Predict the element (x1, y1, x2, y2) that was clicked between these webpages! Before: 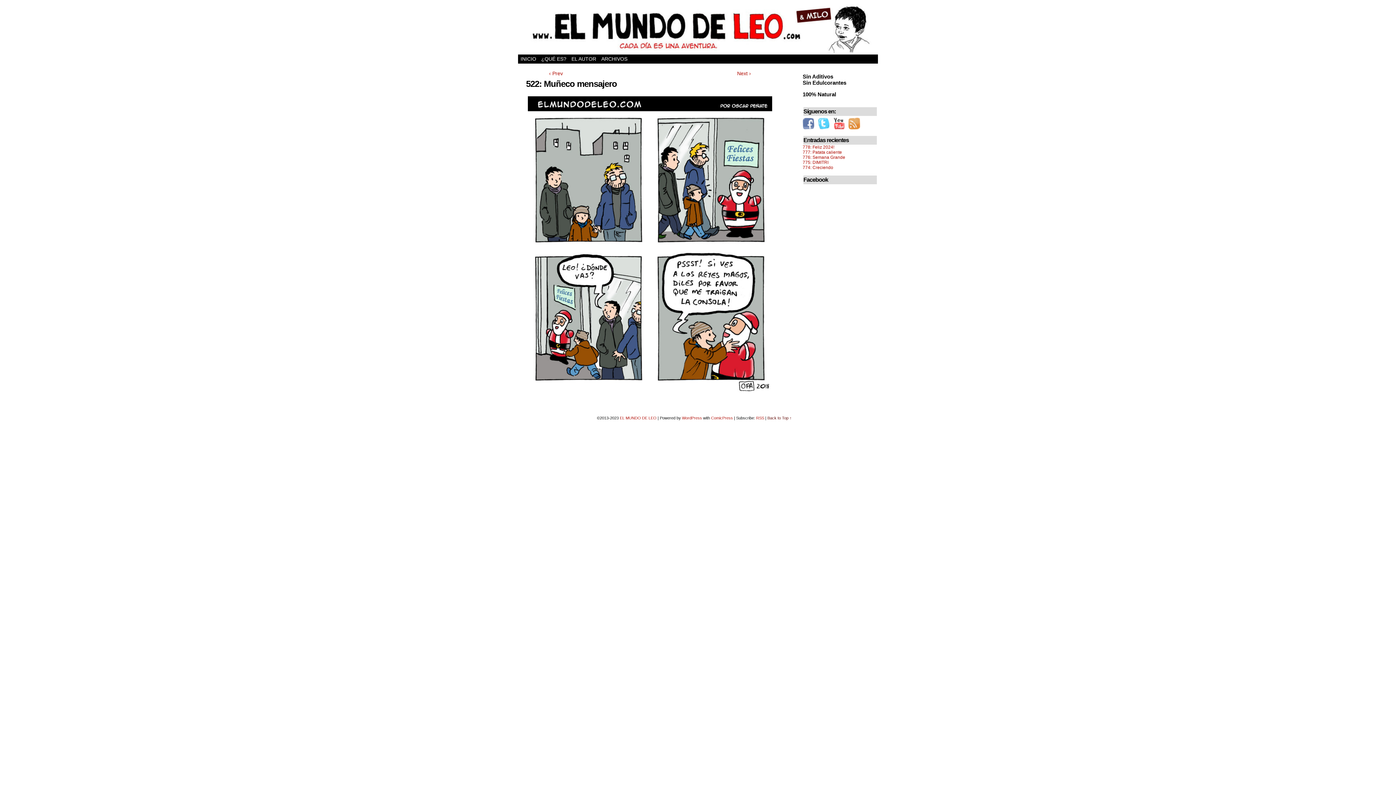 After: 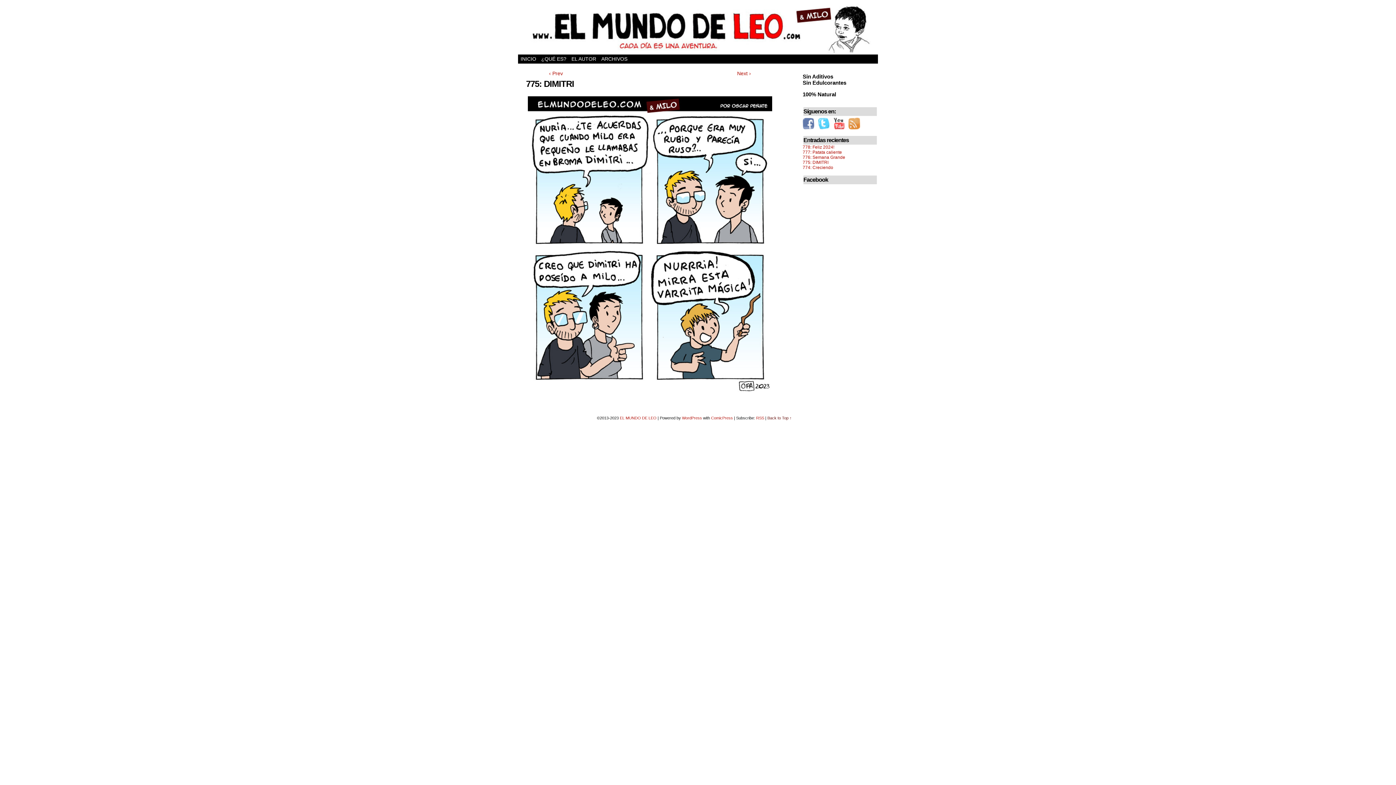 Action: bbox: (802, 160, 828, 165) label: 775: DIMITRI